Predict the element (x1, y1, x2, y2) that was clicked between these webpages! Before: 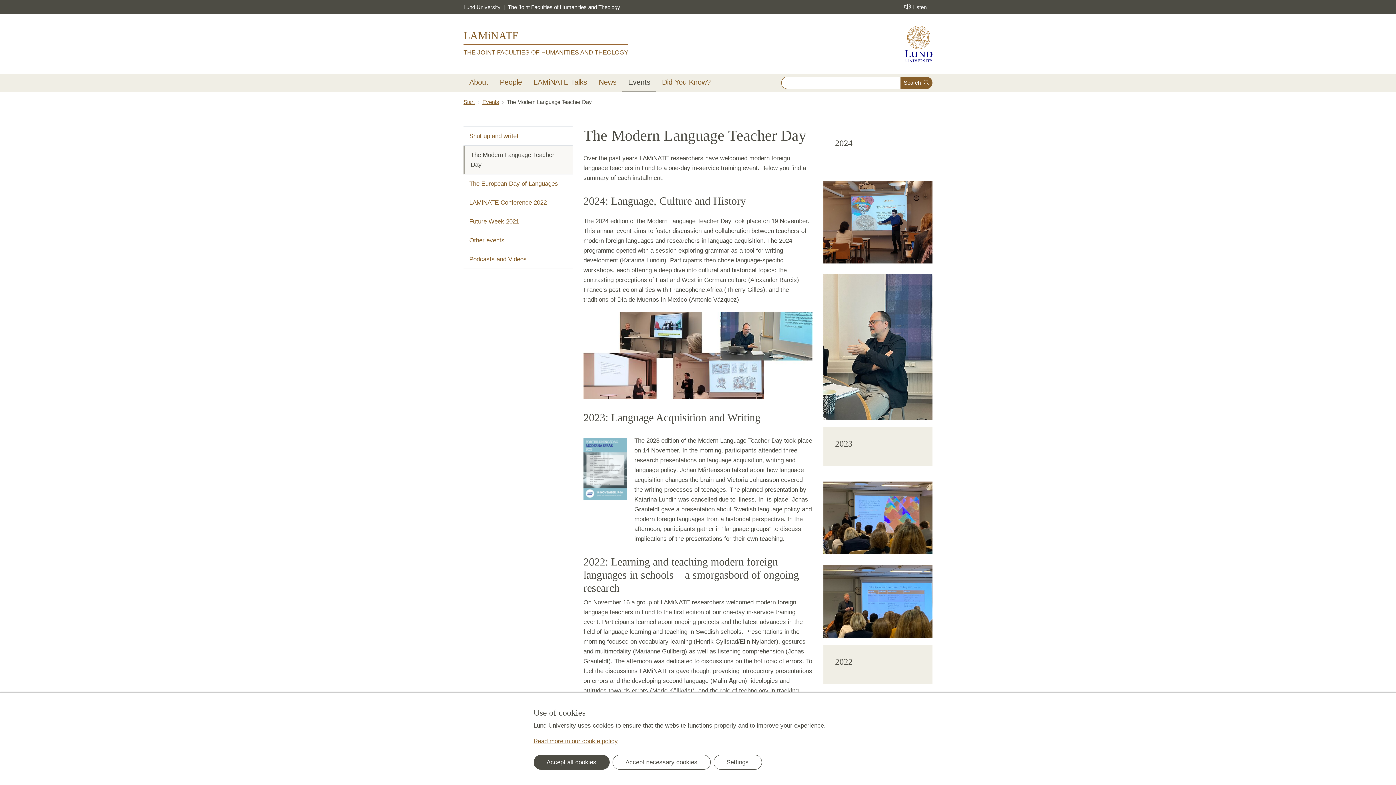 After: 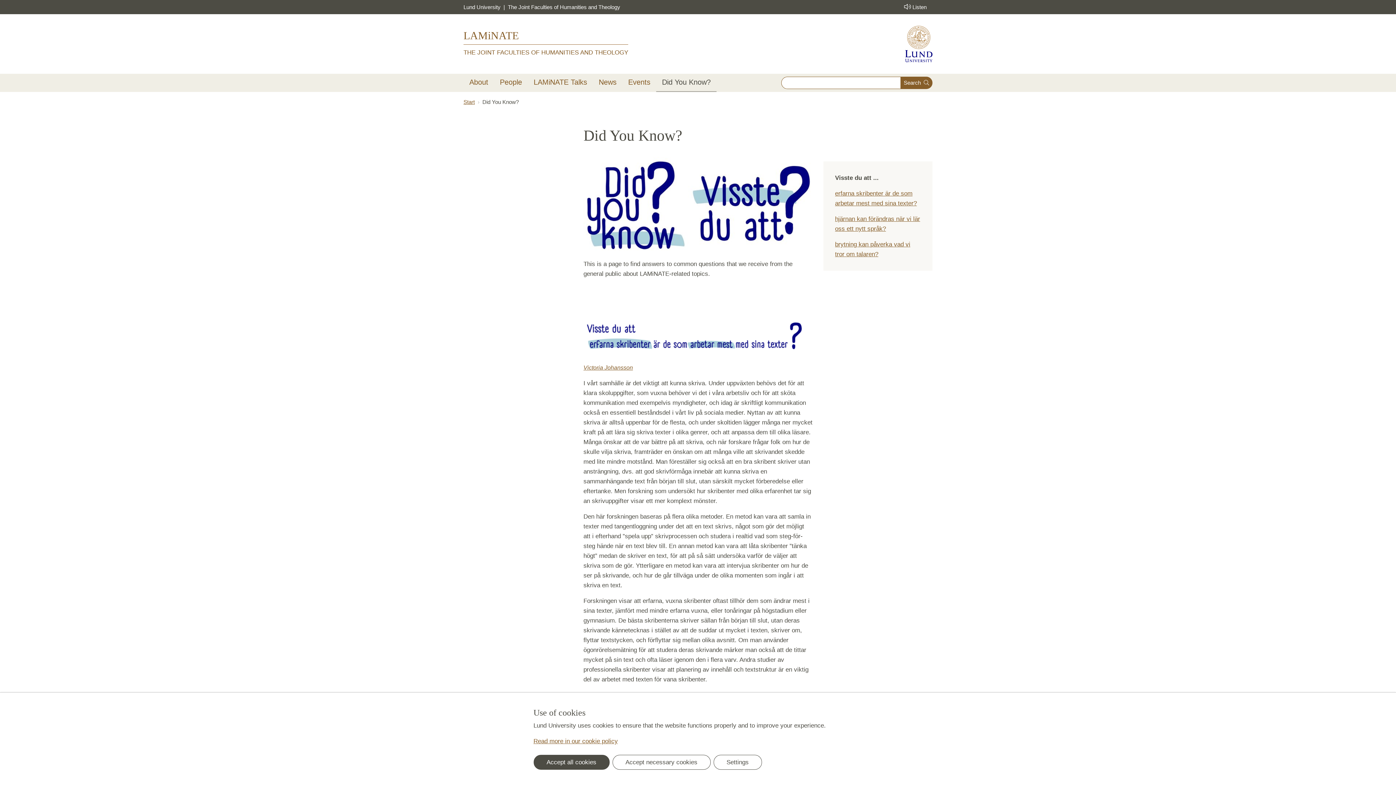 Action: bbox: (656, 73, 716, 90) label: Did You Know?